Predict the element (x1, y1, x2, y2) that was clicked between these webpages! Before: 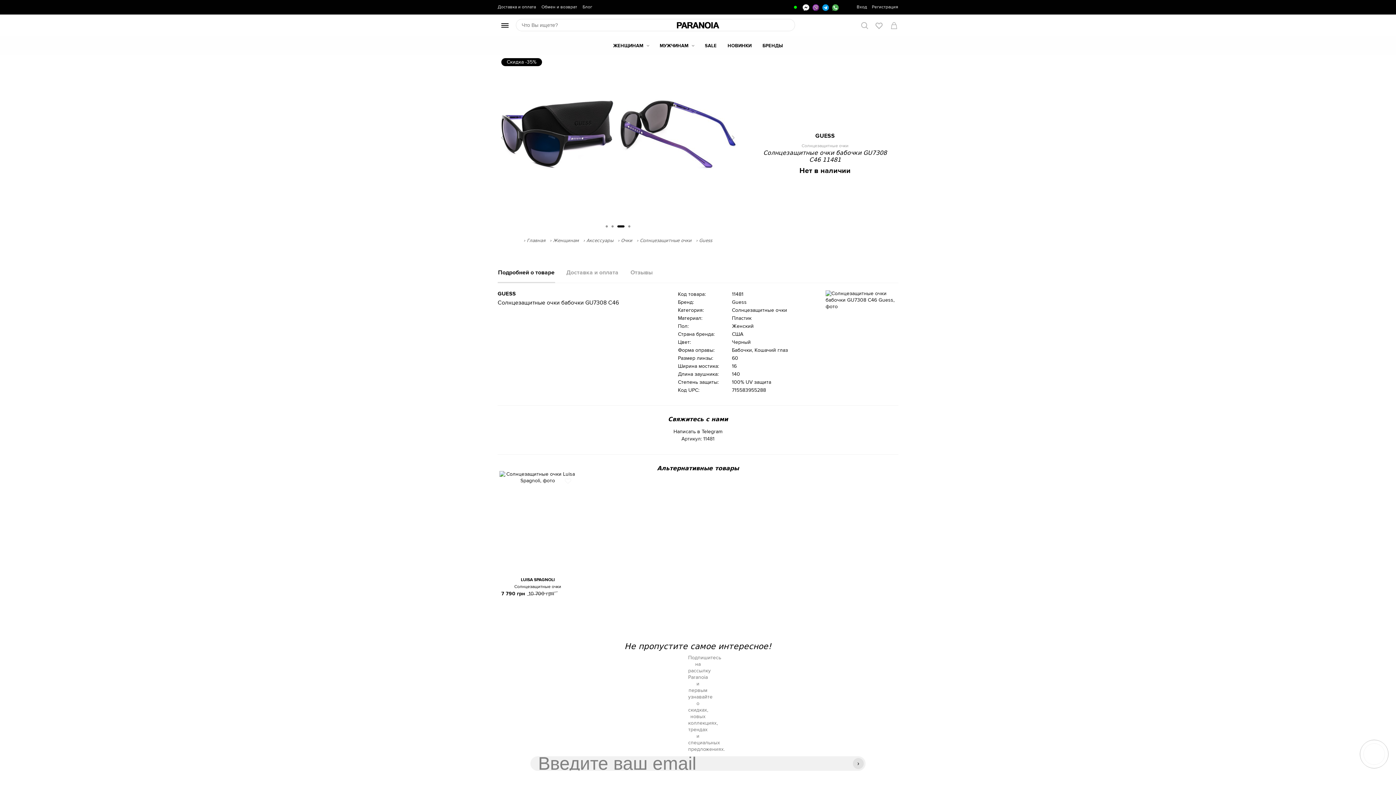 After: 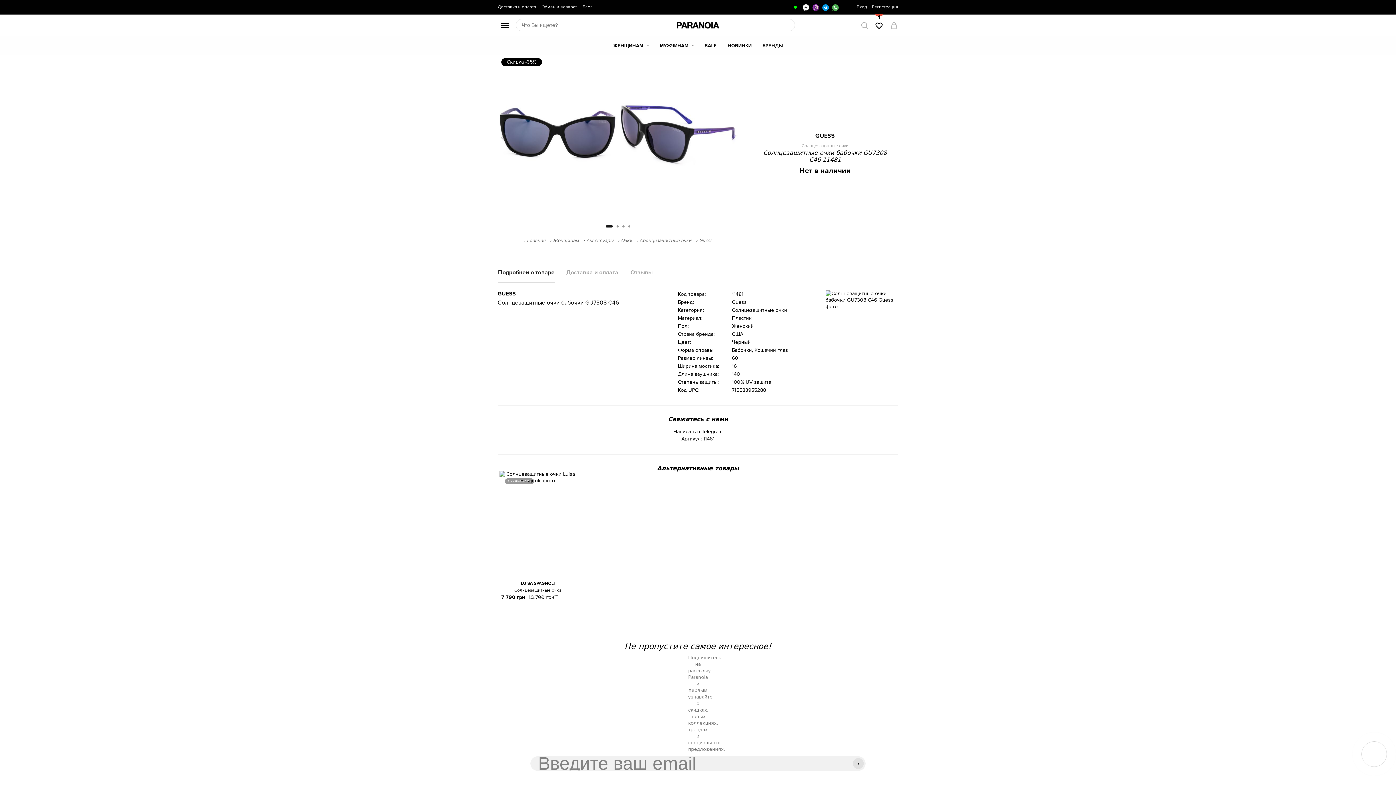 Action: bbox: (564, 478, 570, 484)